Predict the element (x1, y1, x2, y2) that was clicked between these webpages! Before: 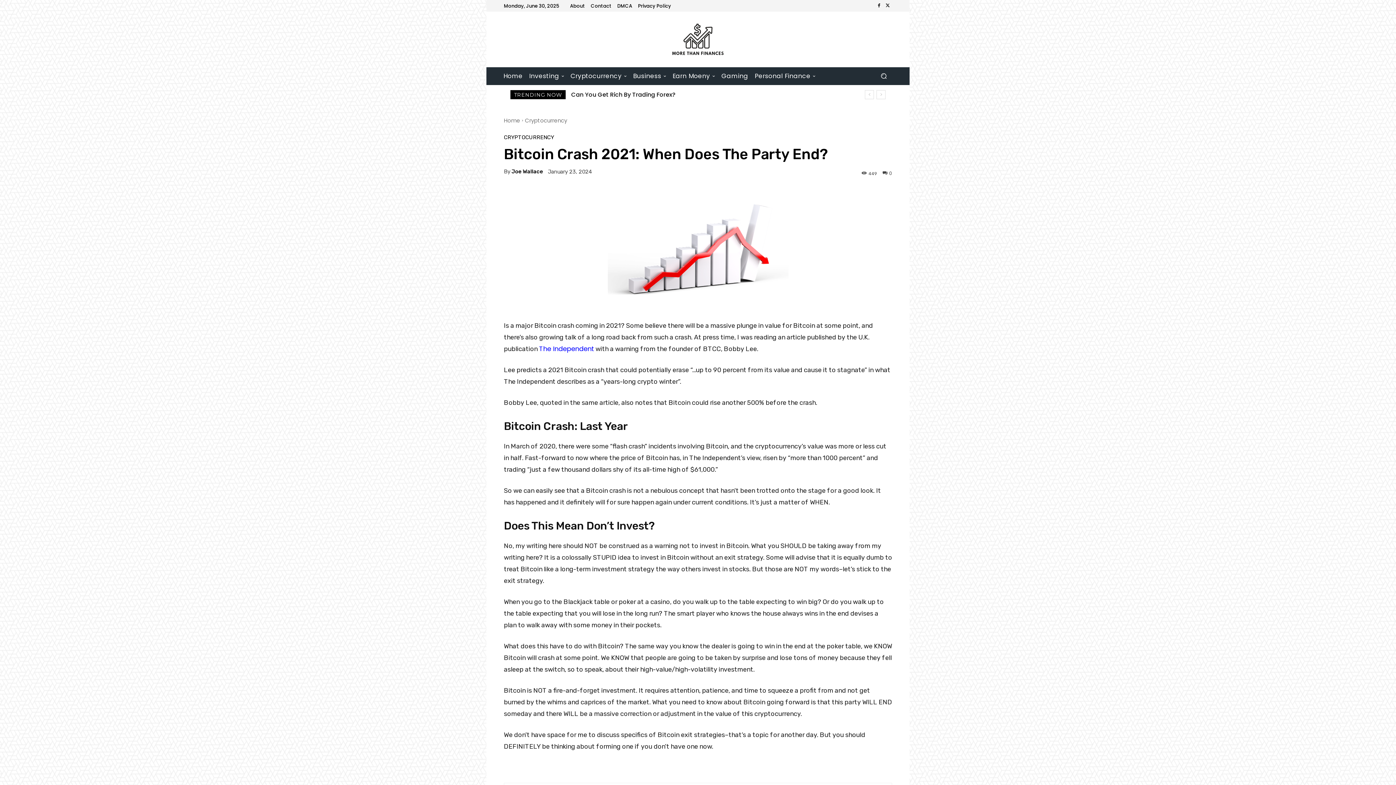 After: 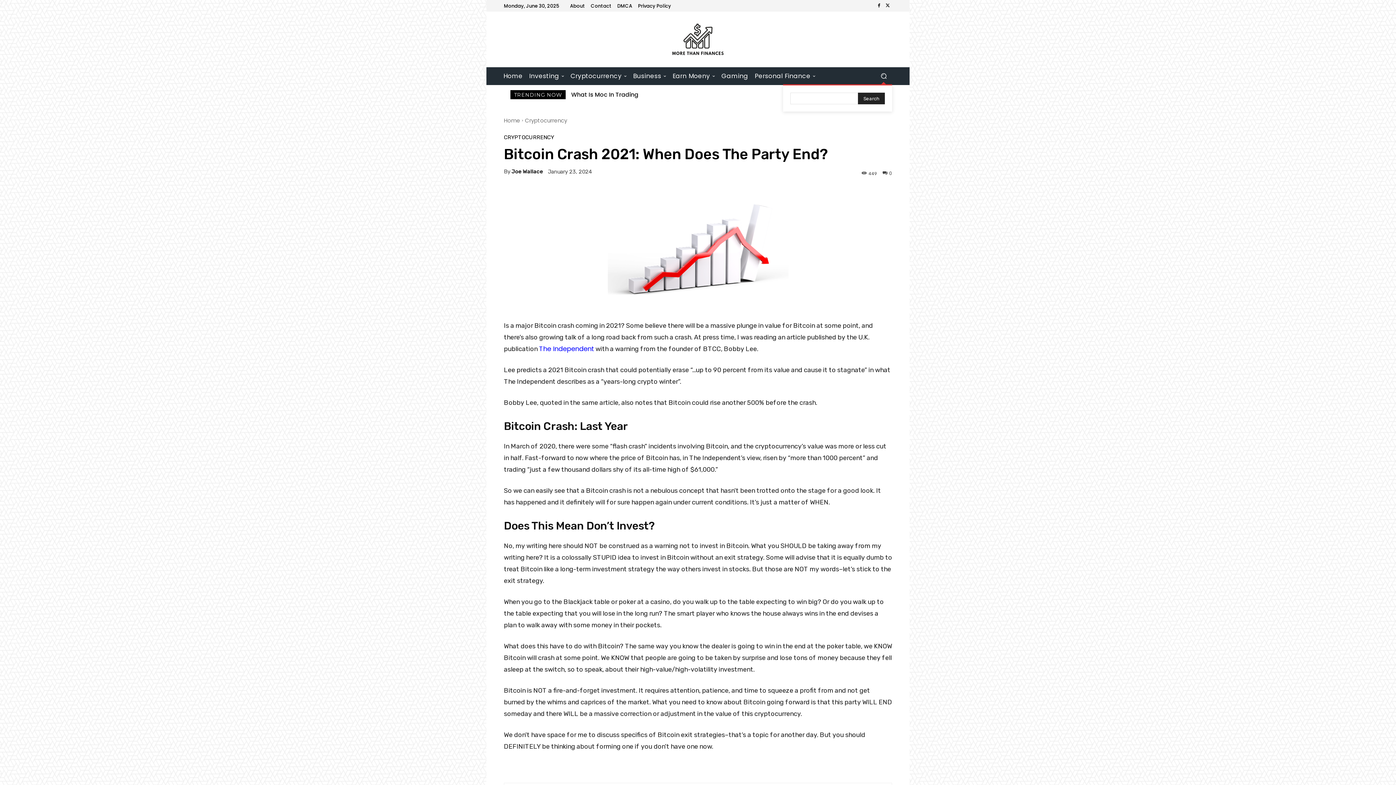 Action: label: Search bbox: (875, 67, 892, 84)